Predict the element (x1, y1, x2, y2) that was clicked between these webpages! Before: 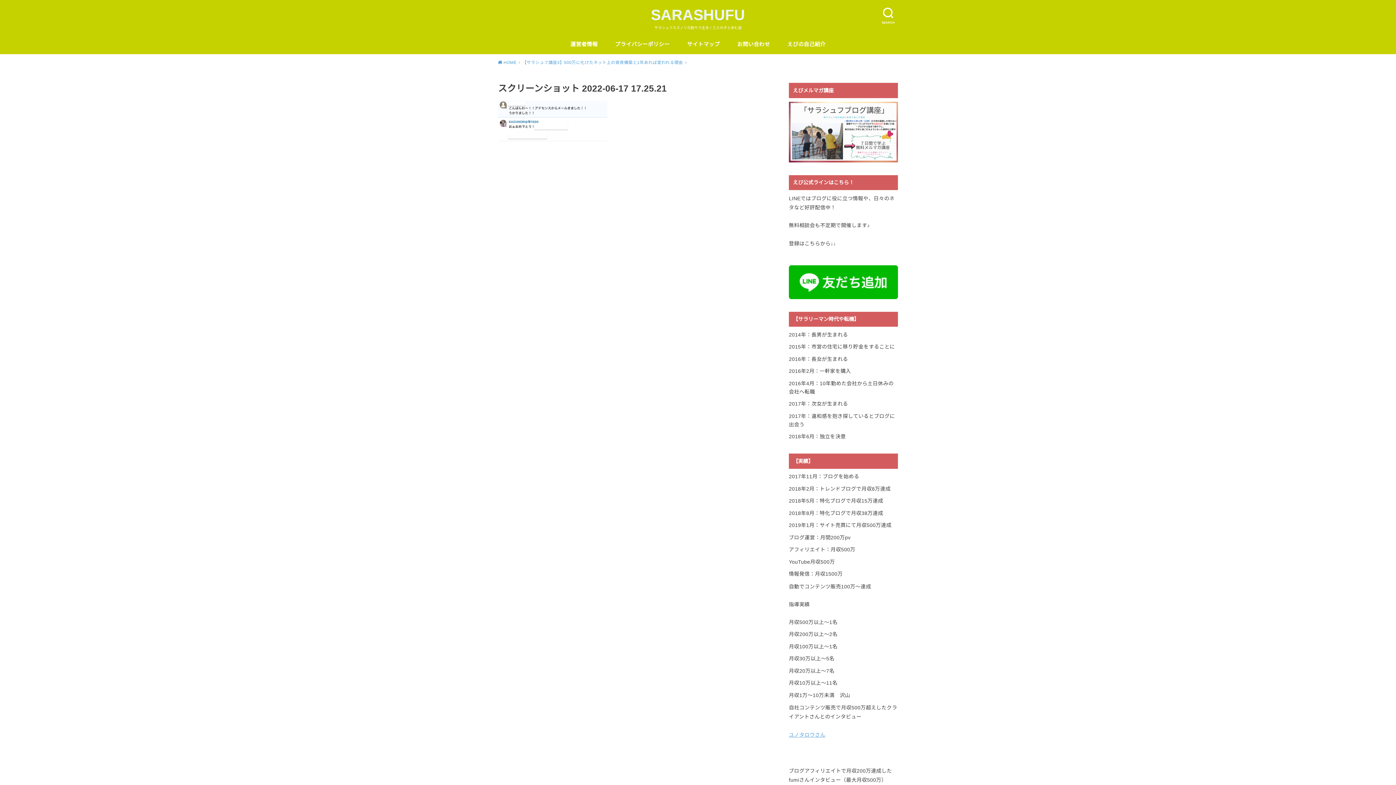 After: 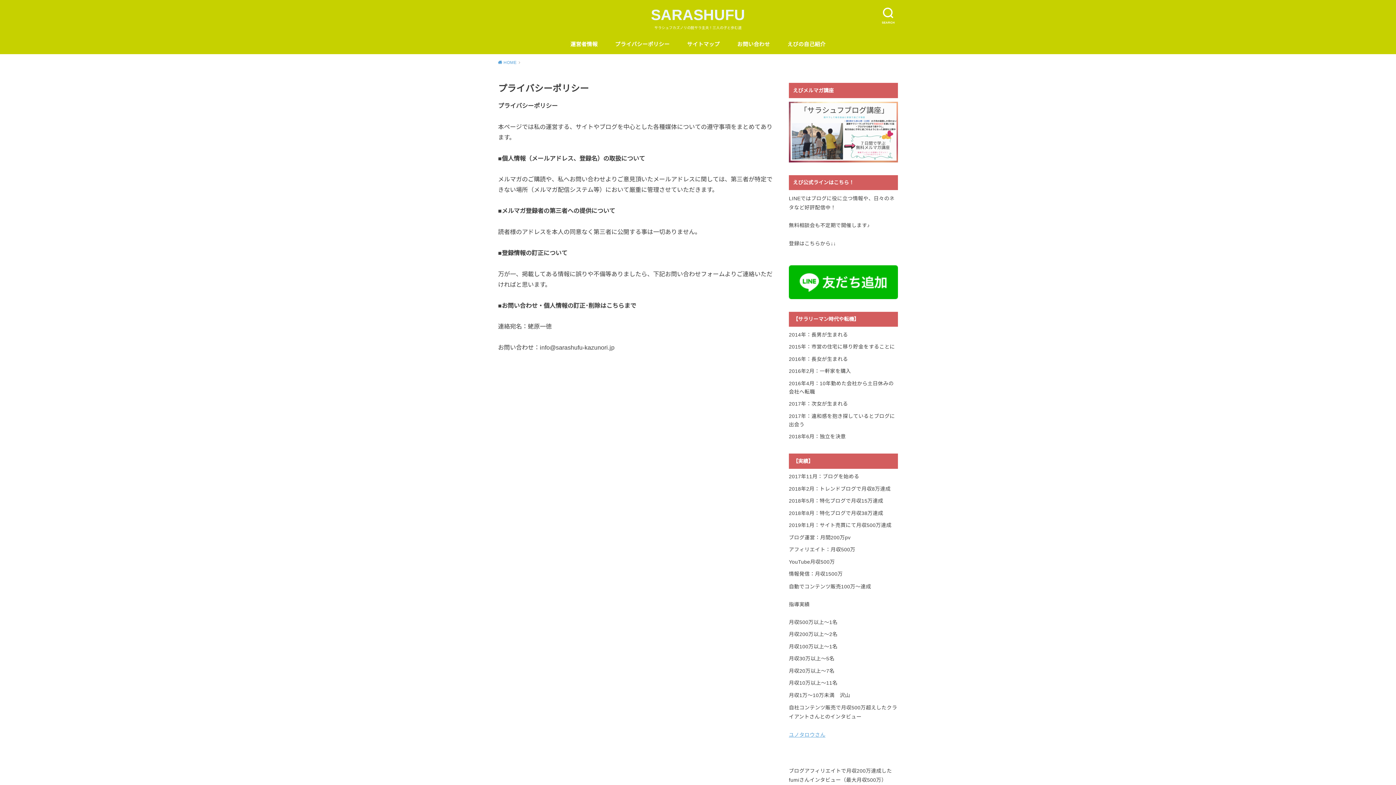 Action: label: プライバシーポリシー bbox: (615, 34, 669, 54)